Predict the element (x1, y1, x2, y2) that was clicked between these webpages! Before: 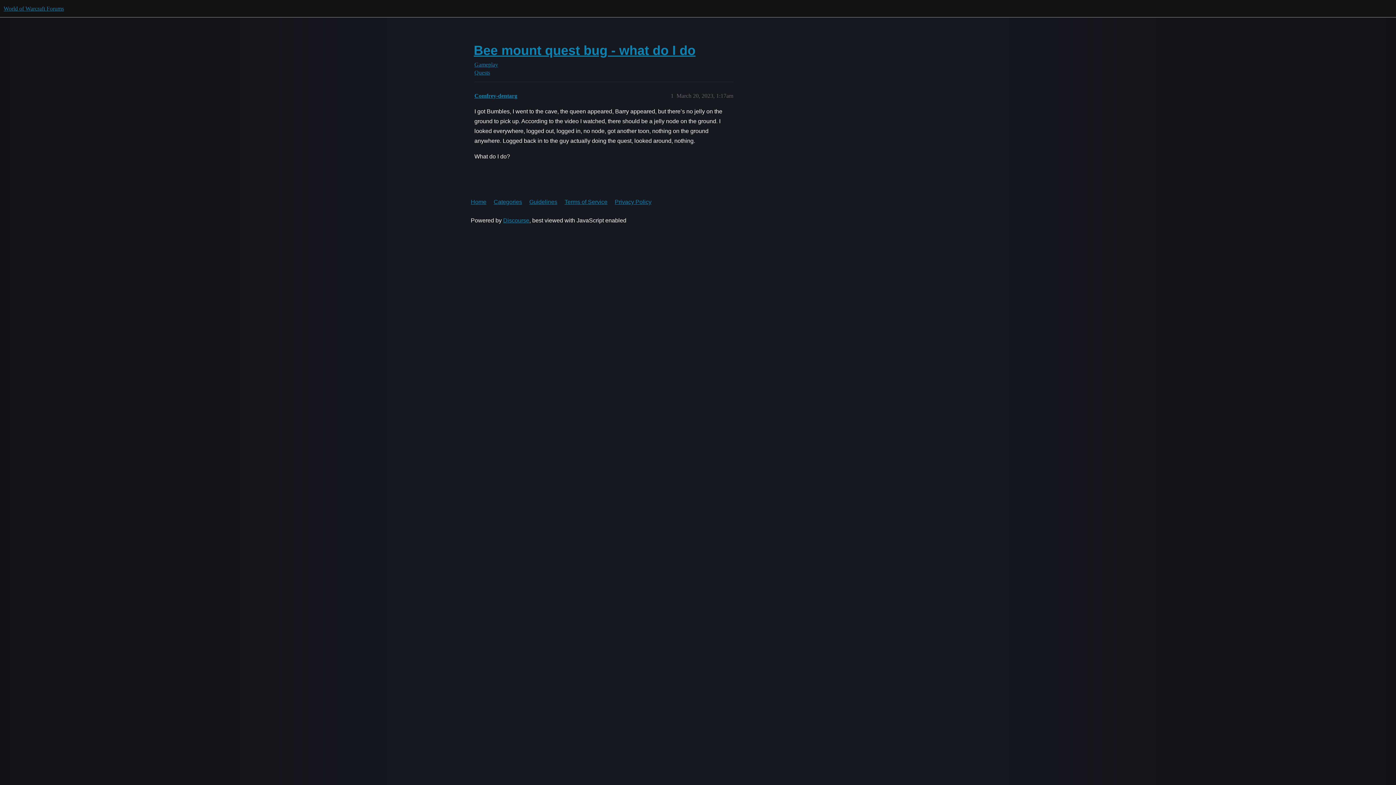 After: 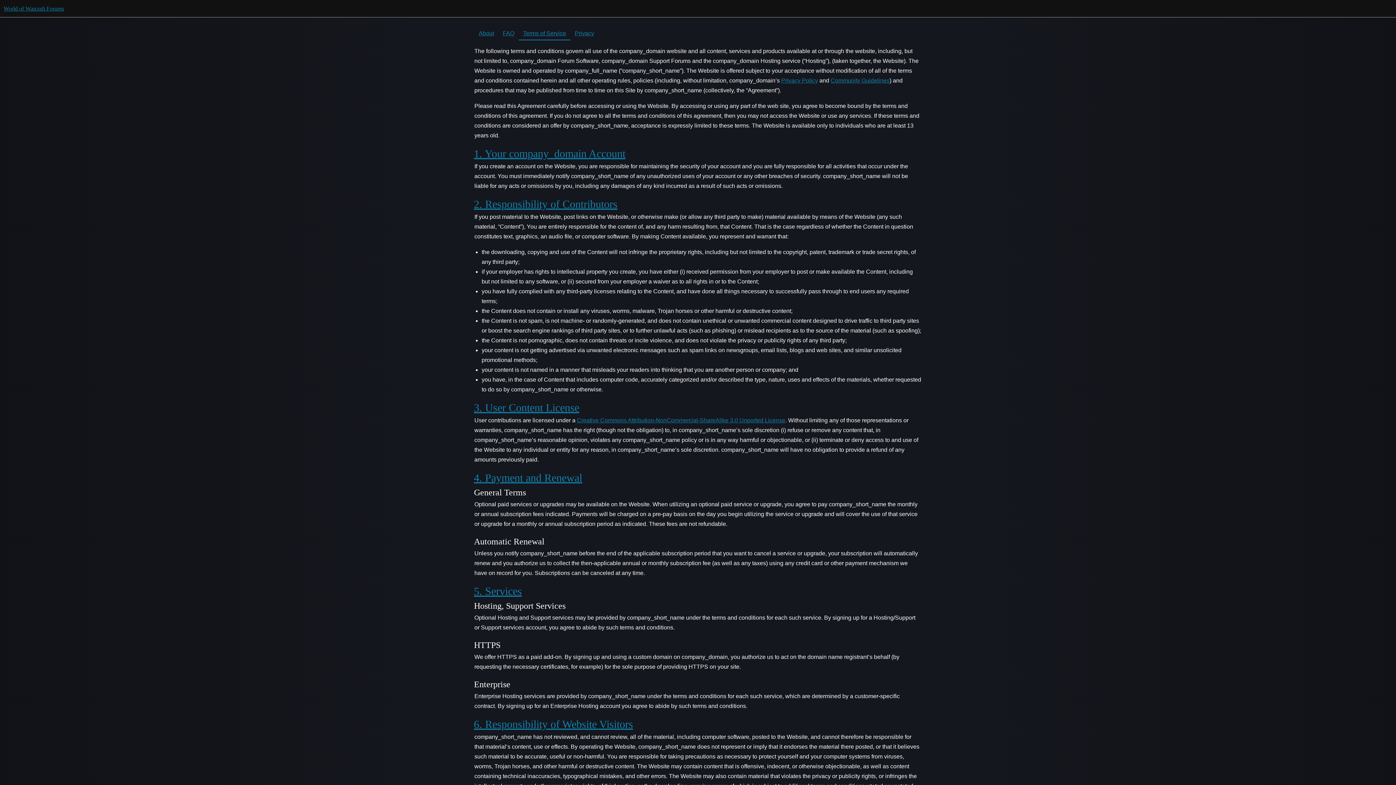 Action: bbox: (564, 194, 613, 209) label: Terms of Service